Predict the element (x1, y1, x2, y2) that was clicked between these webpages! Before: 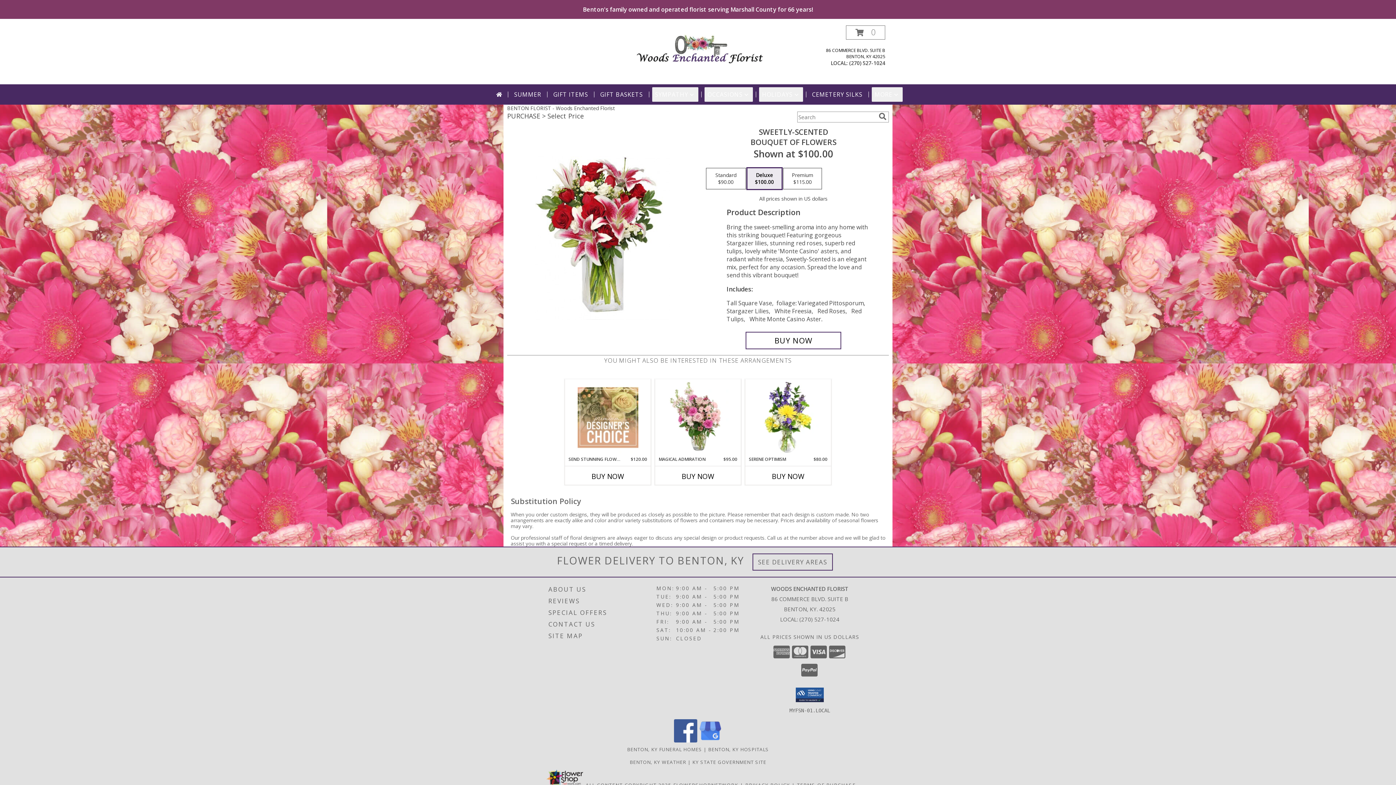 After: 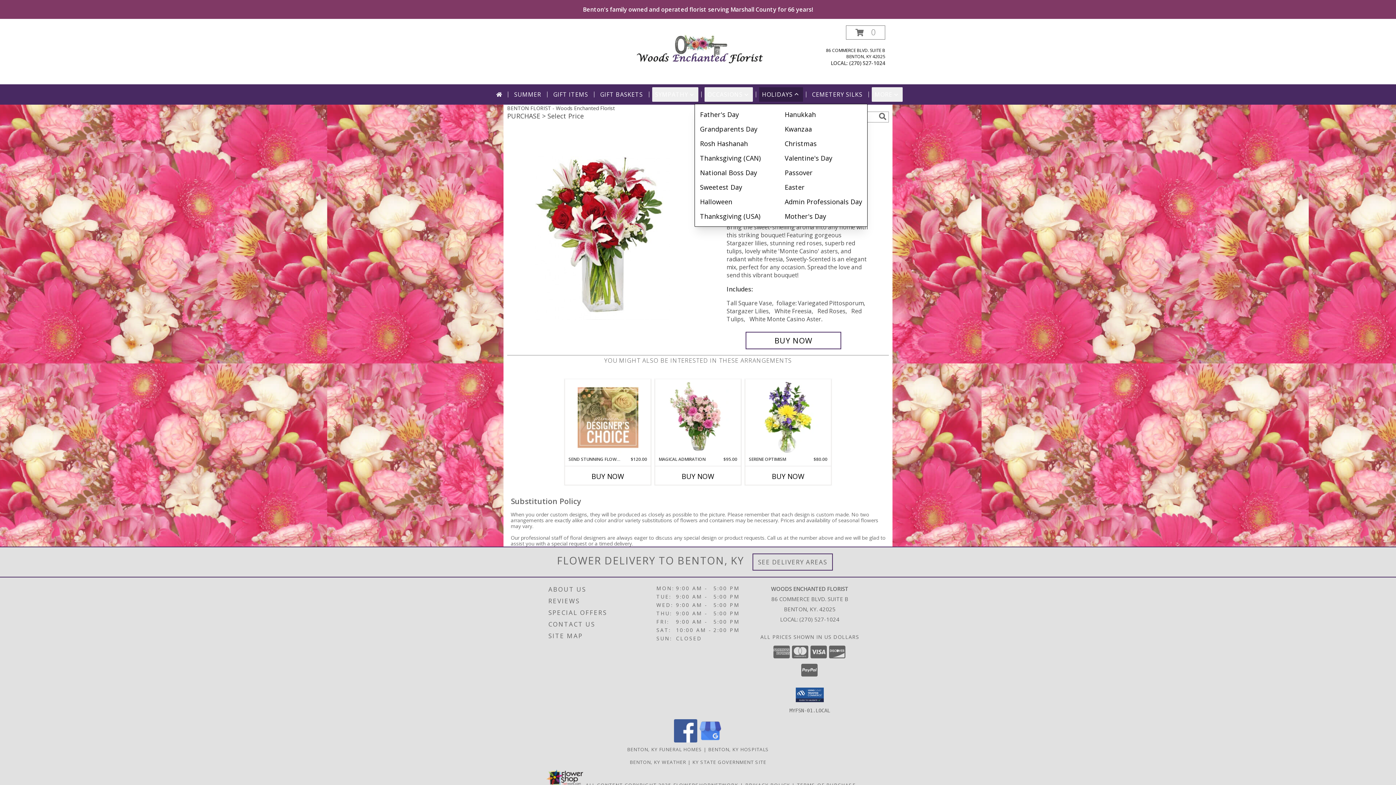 Action: bbox: (759, 87, 803, 101) label: HOLIDAYS